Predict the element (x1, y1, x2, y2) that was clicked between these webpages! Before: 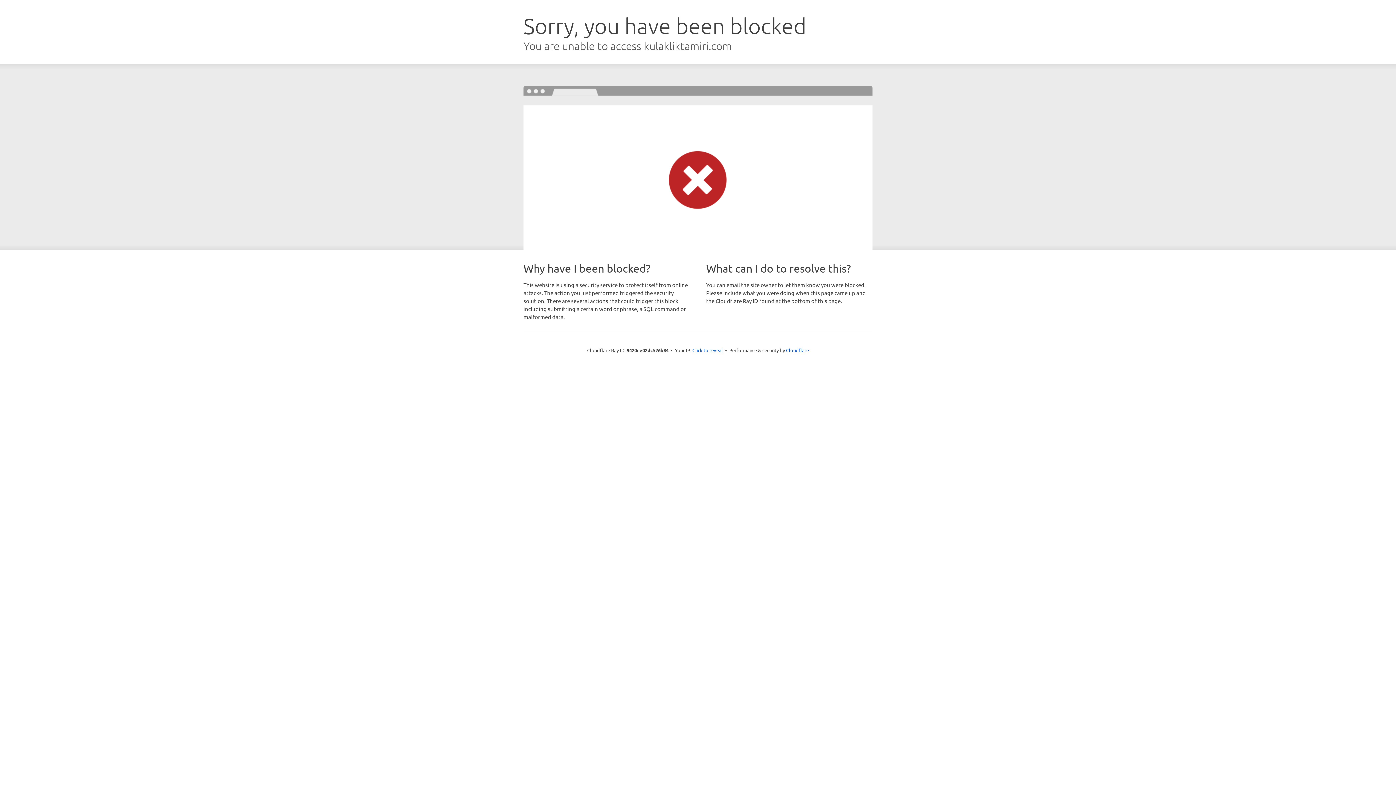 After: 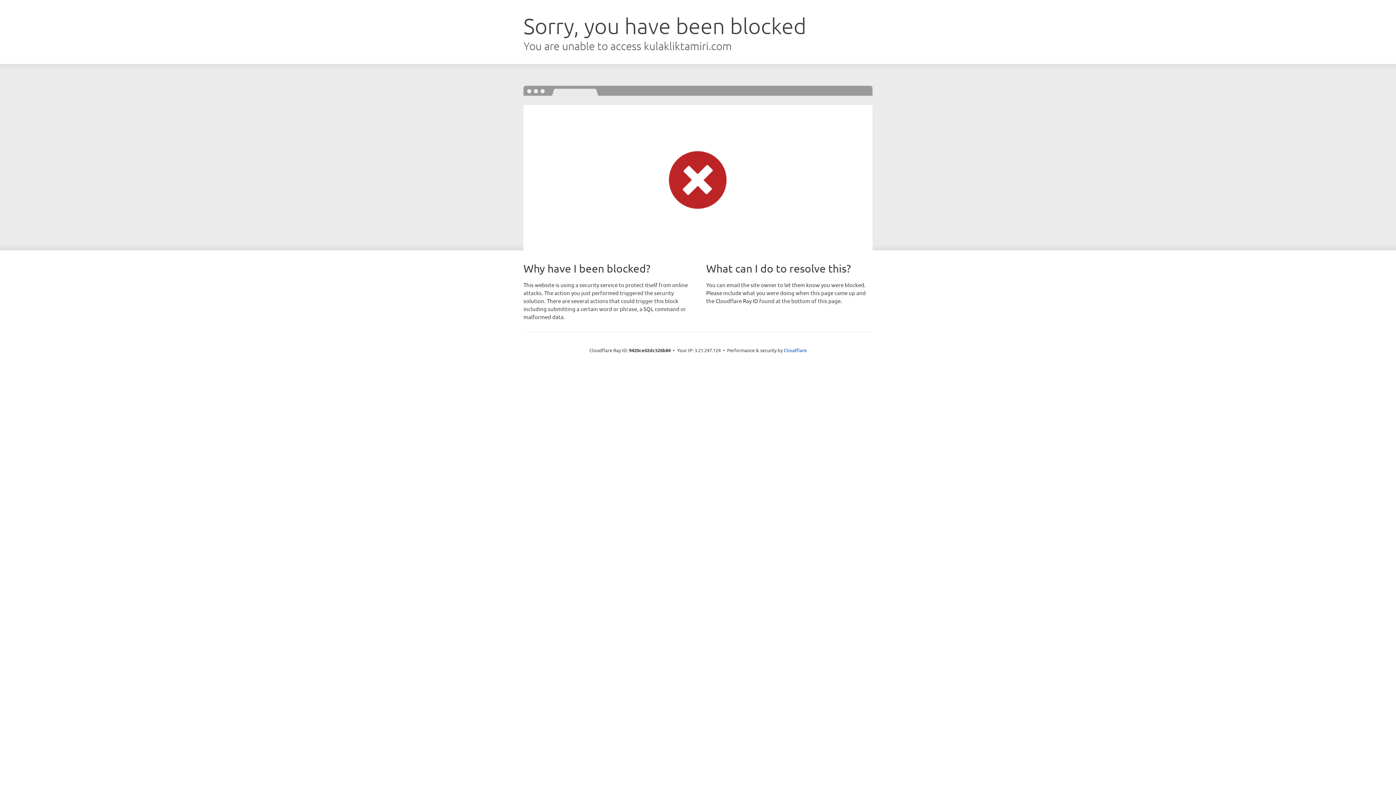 Action: bbox: (692, 346, 723, 353) label: Click to reveal